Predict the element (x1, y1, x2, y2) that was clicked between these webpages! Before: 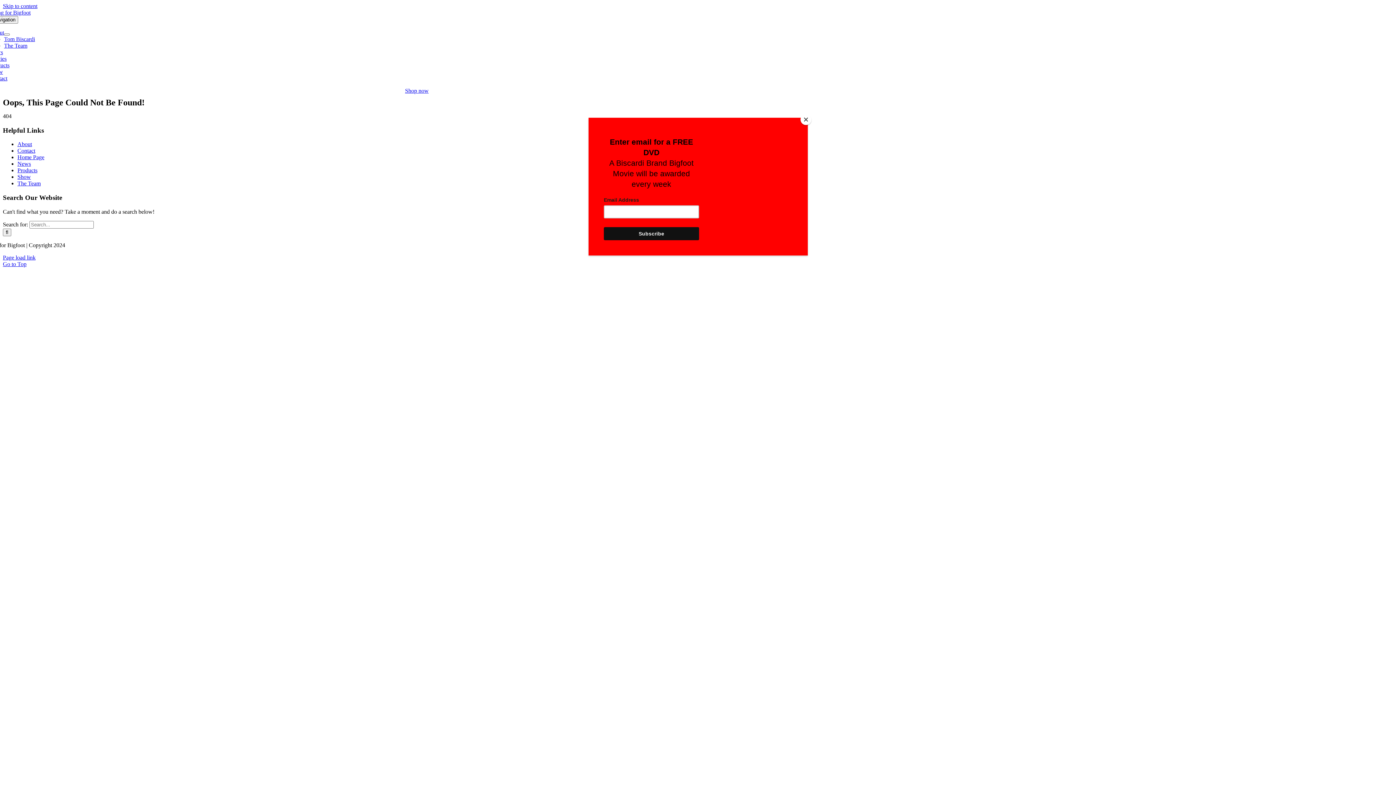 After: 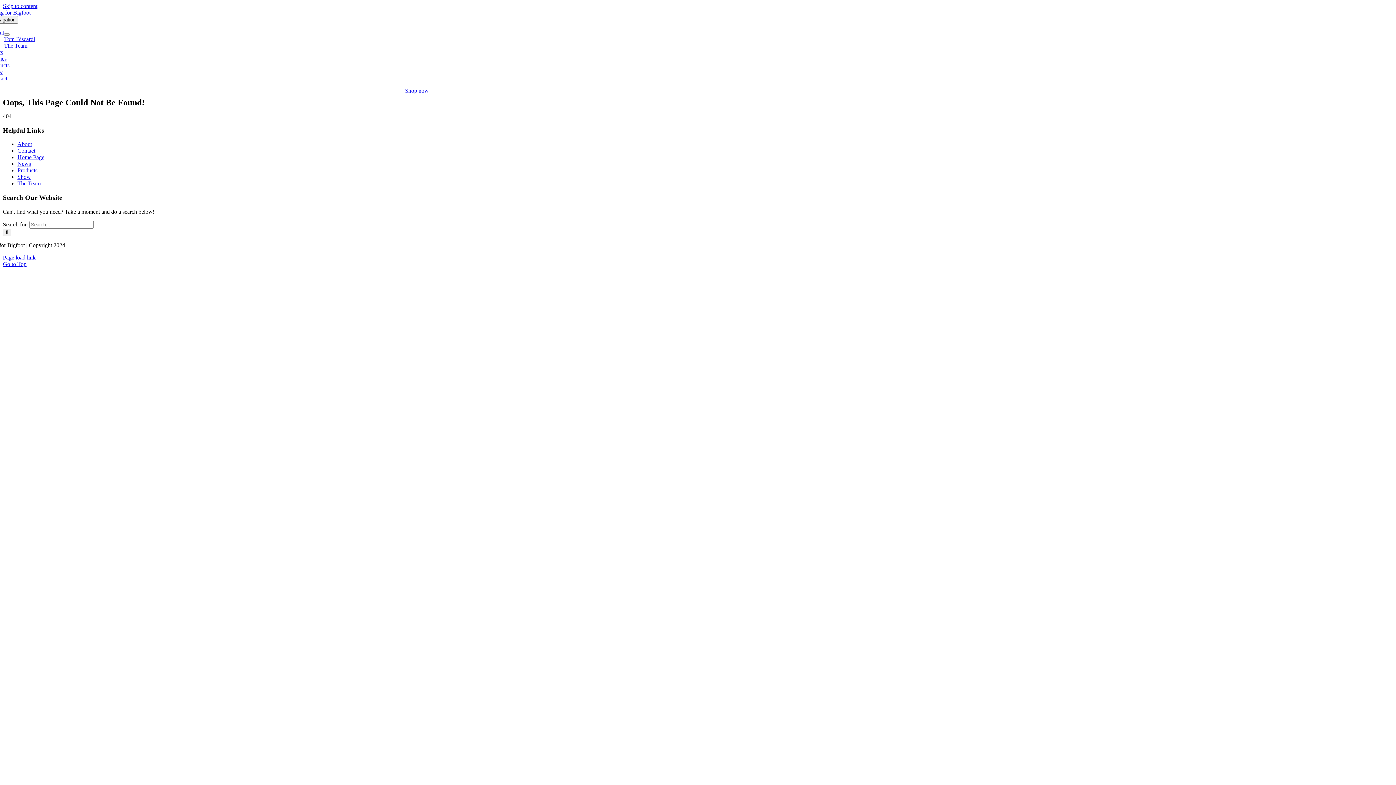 Action: bbox: (800, 114, 811, 125) label: Close